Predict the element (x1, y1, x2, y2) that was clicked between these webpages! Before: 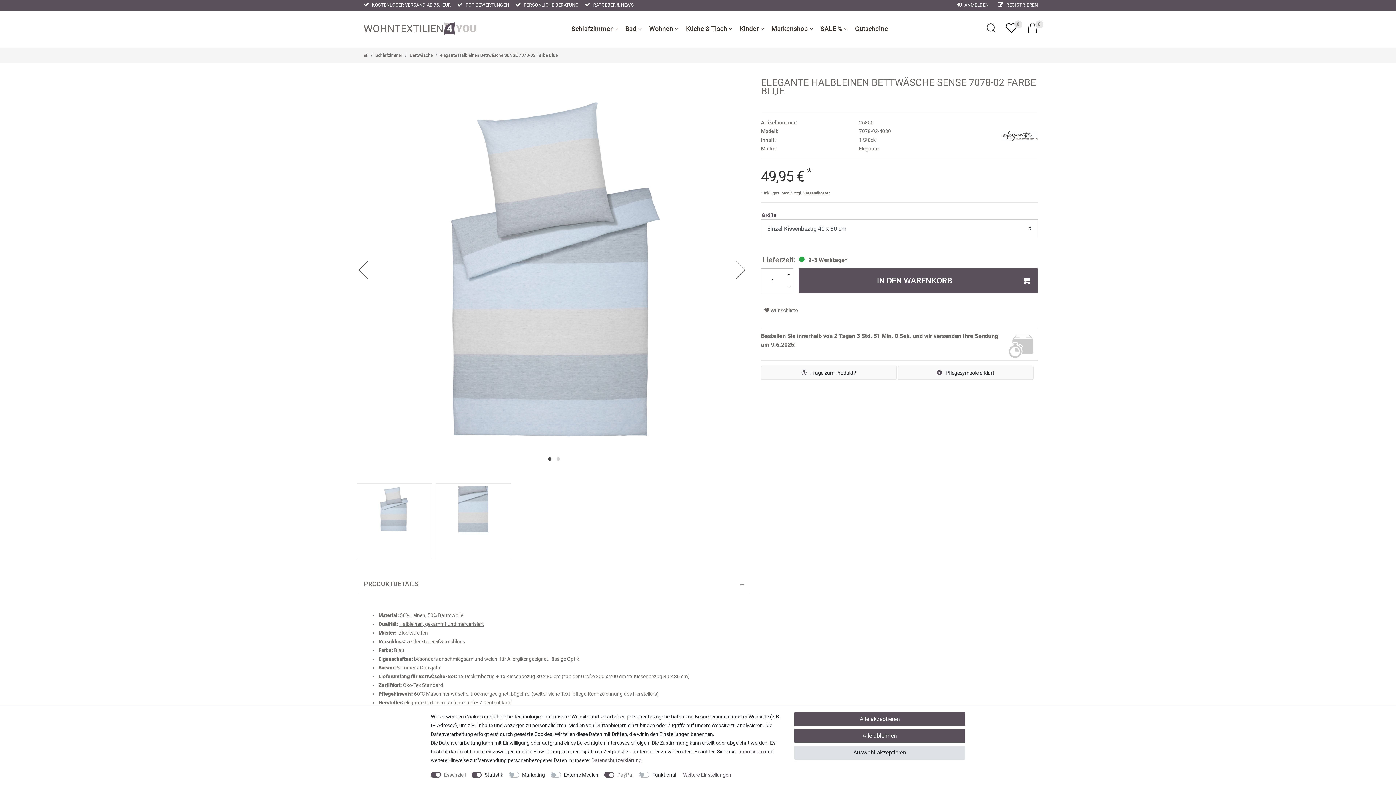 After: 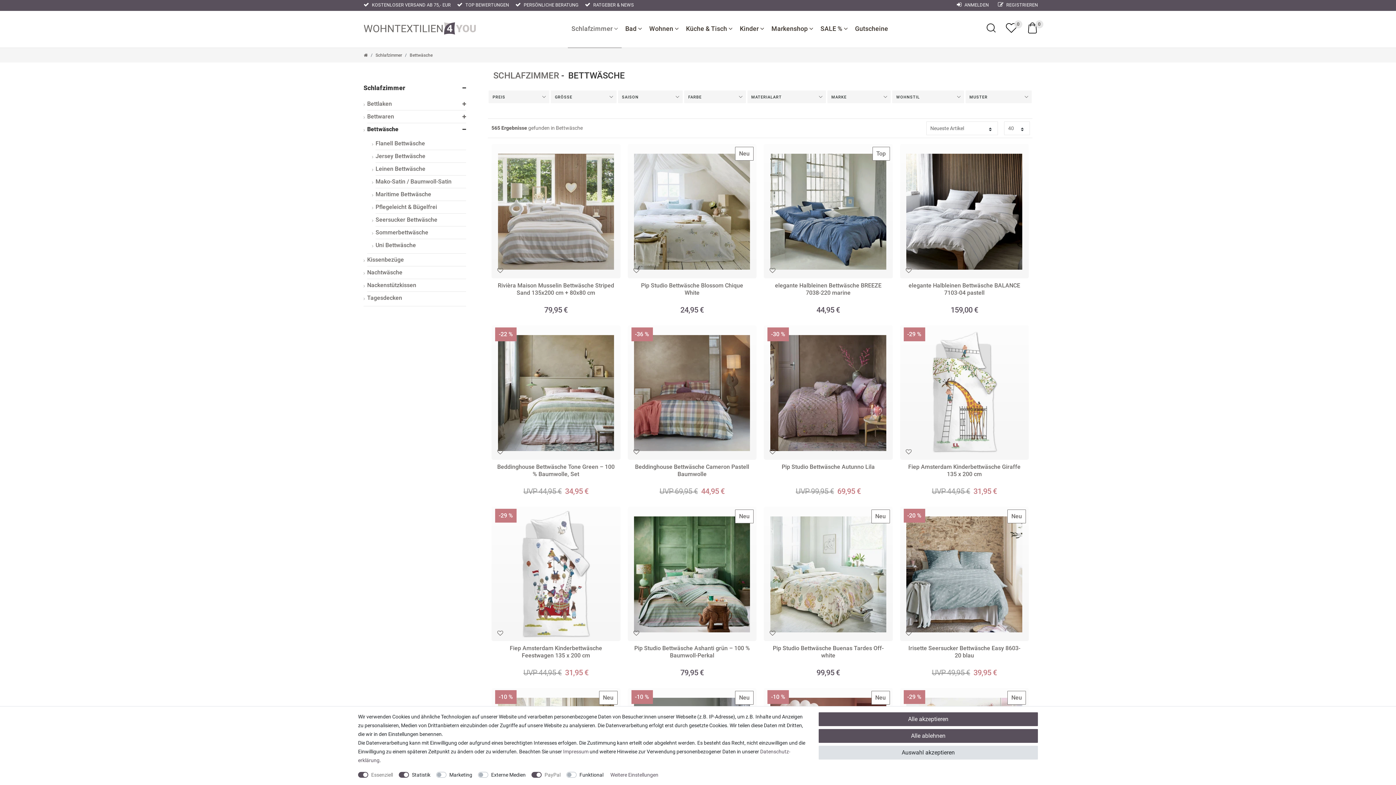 Action: bbox: (409, 52, 432, 57) label: Bettwäsche